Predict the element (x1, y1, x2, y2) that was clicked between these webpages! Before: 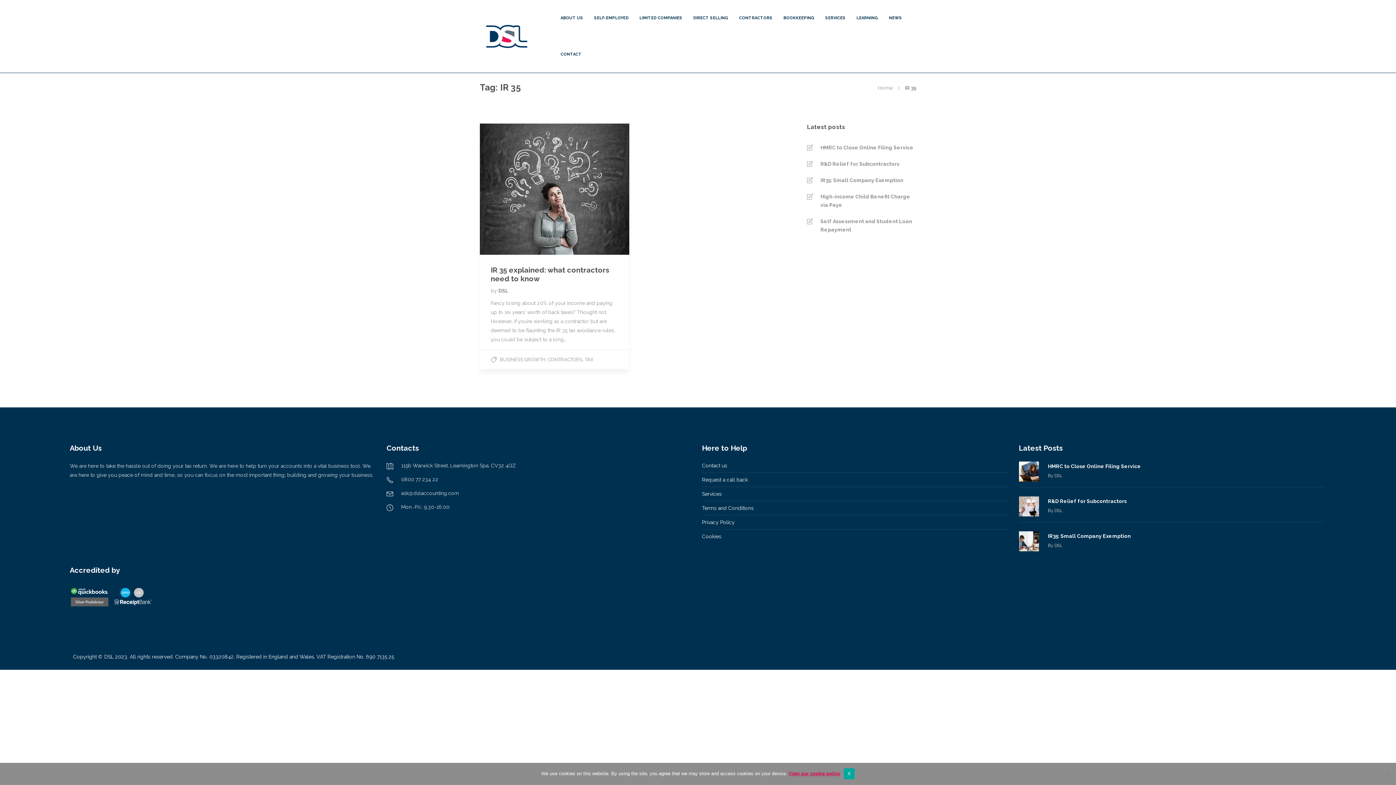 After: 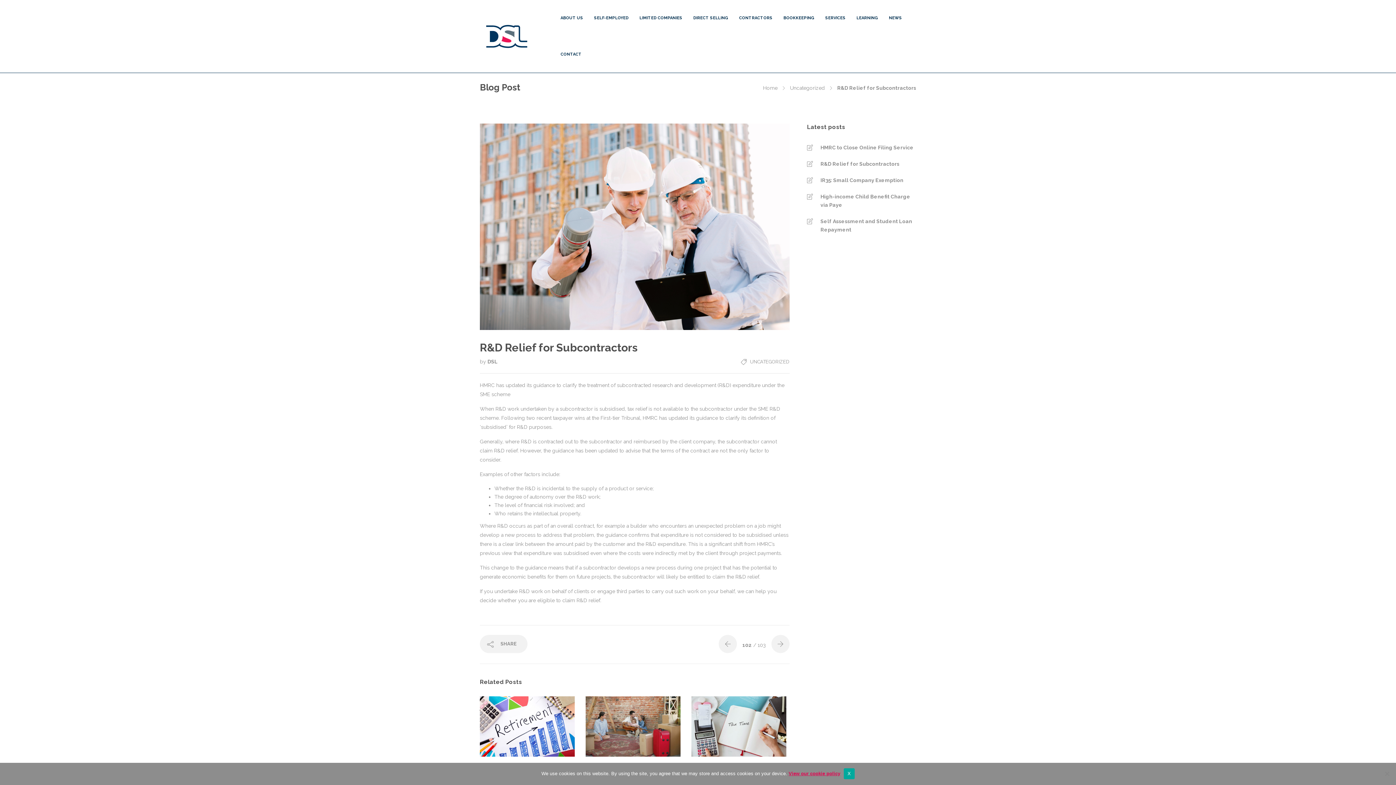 Action: label: R&D Relief for Subcontractors bbox: (807, 160, 916, 168)